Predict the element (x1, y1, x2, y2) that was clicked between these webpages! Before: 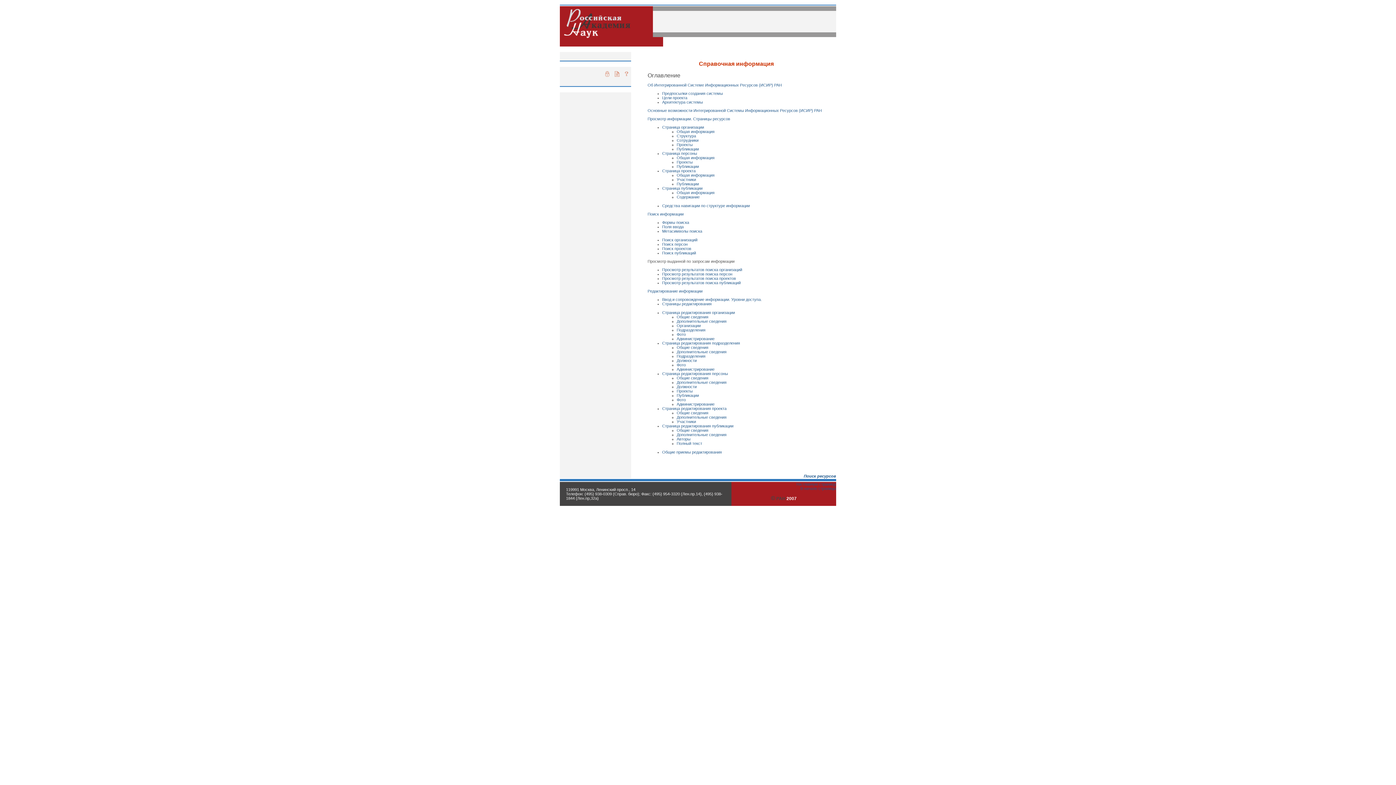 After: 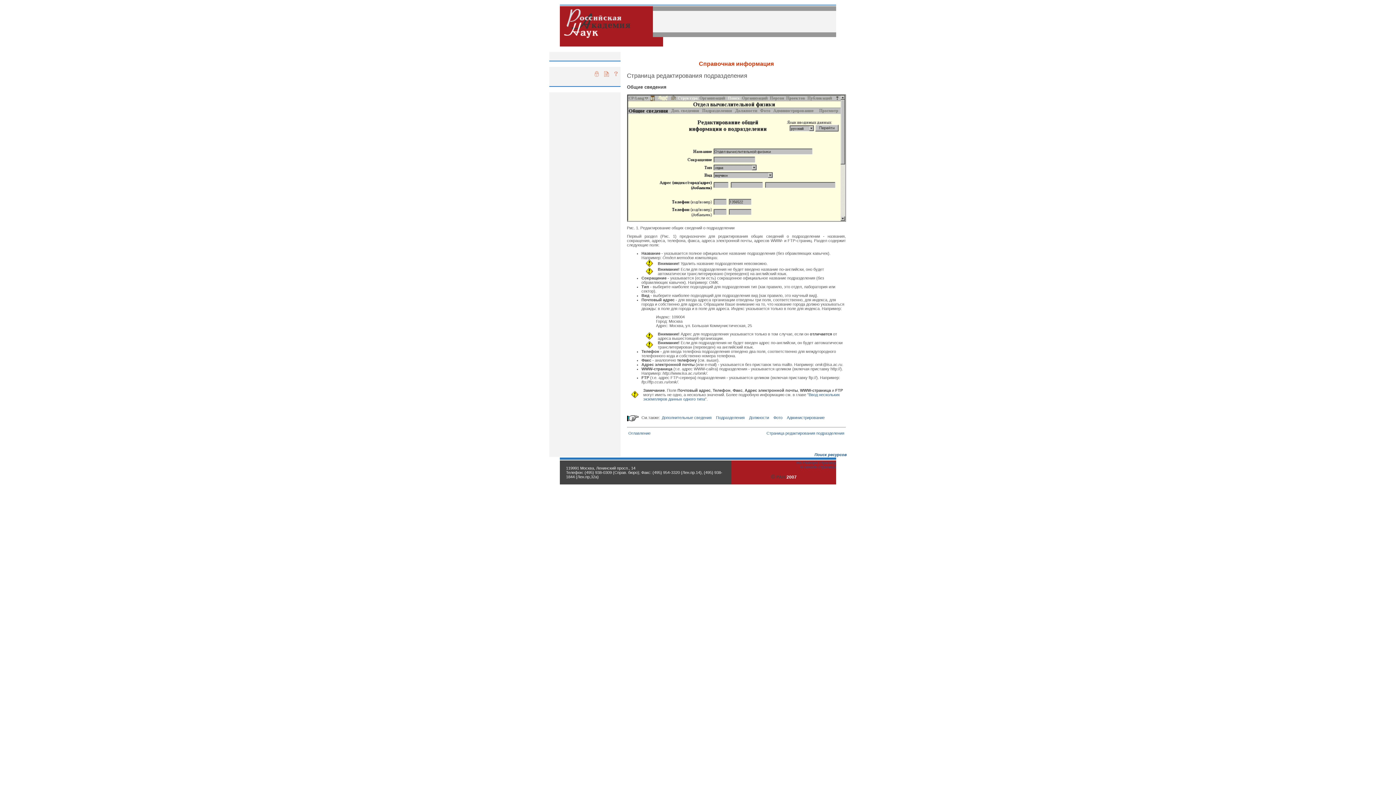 Action: label: Общие сведения bbox: (676, 345, 708, 349)